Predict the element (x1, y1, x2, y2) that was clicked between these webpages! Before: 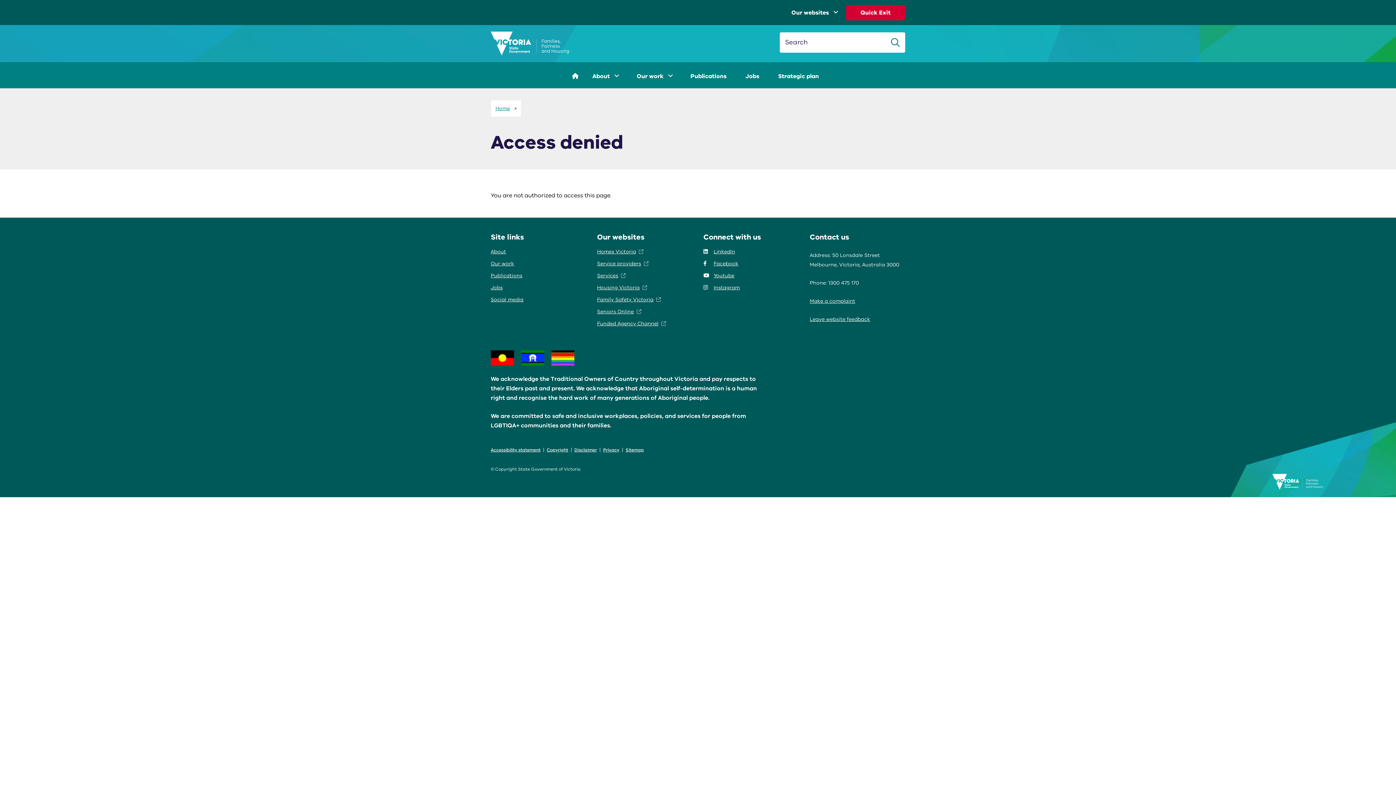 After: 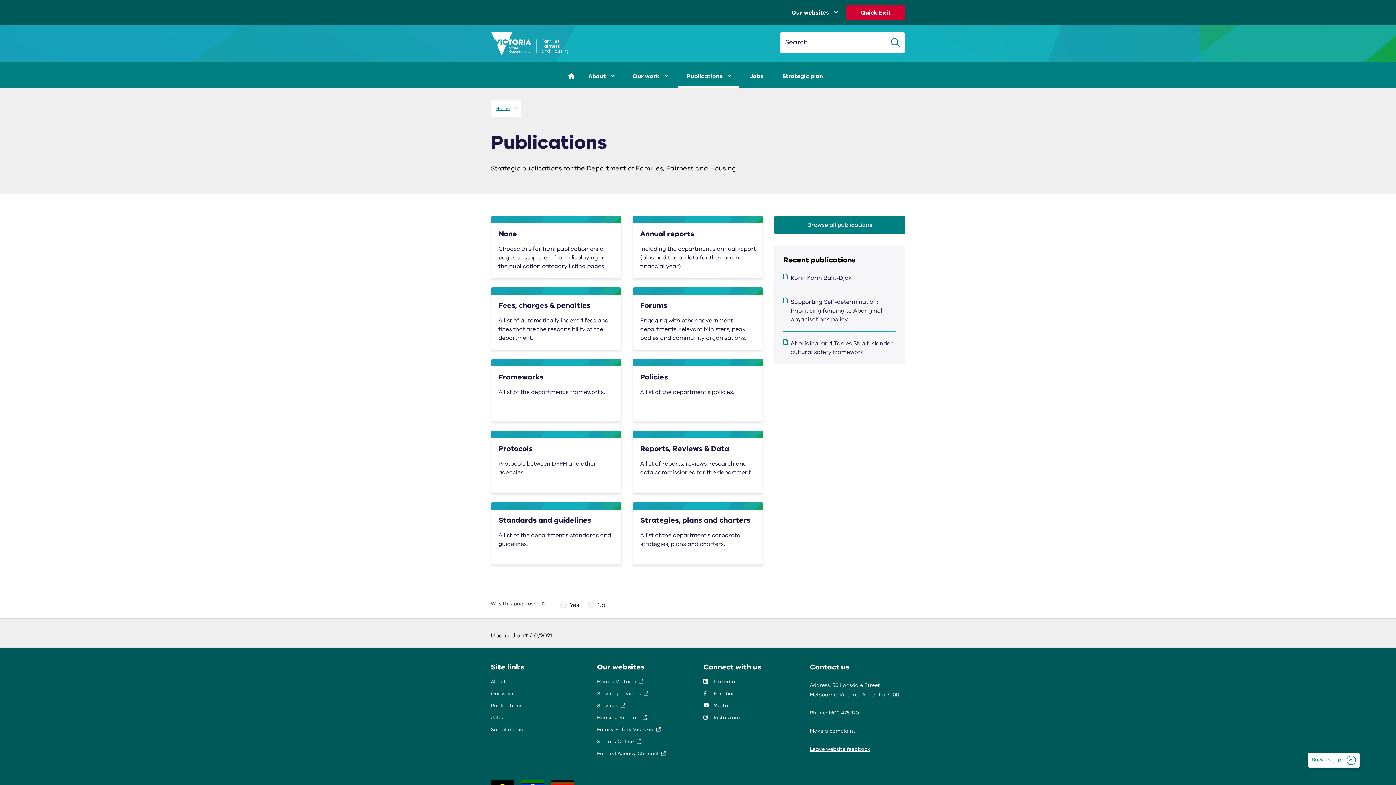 Action: bbox: (682, 62, 735, 88) label: Publications